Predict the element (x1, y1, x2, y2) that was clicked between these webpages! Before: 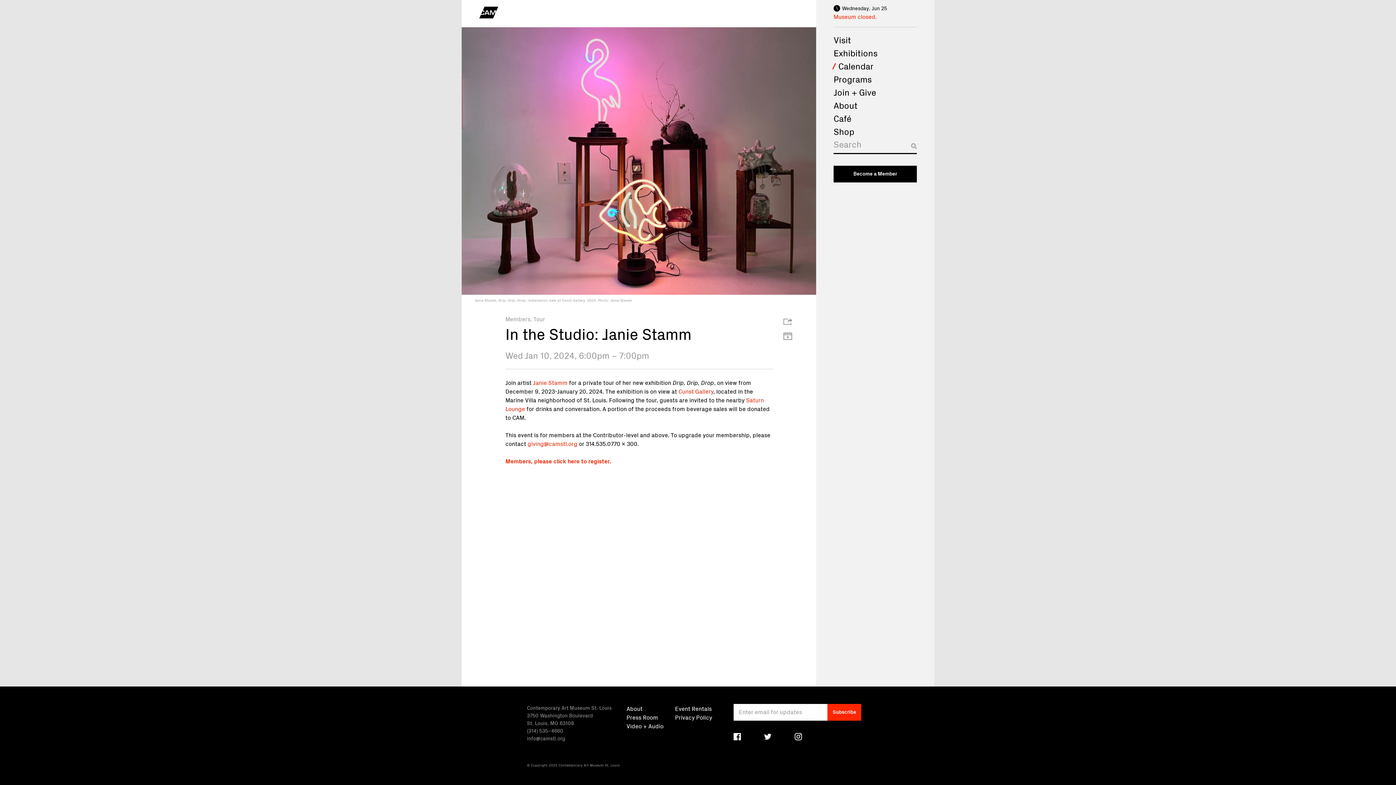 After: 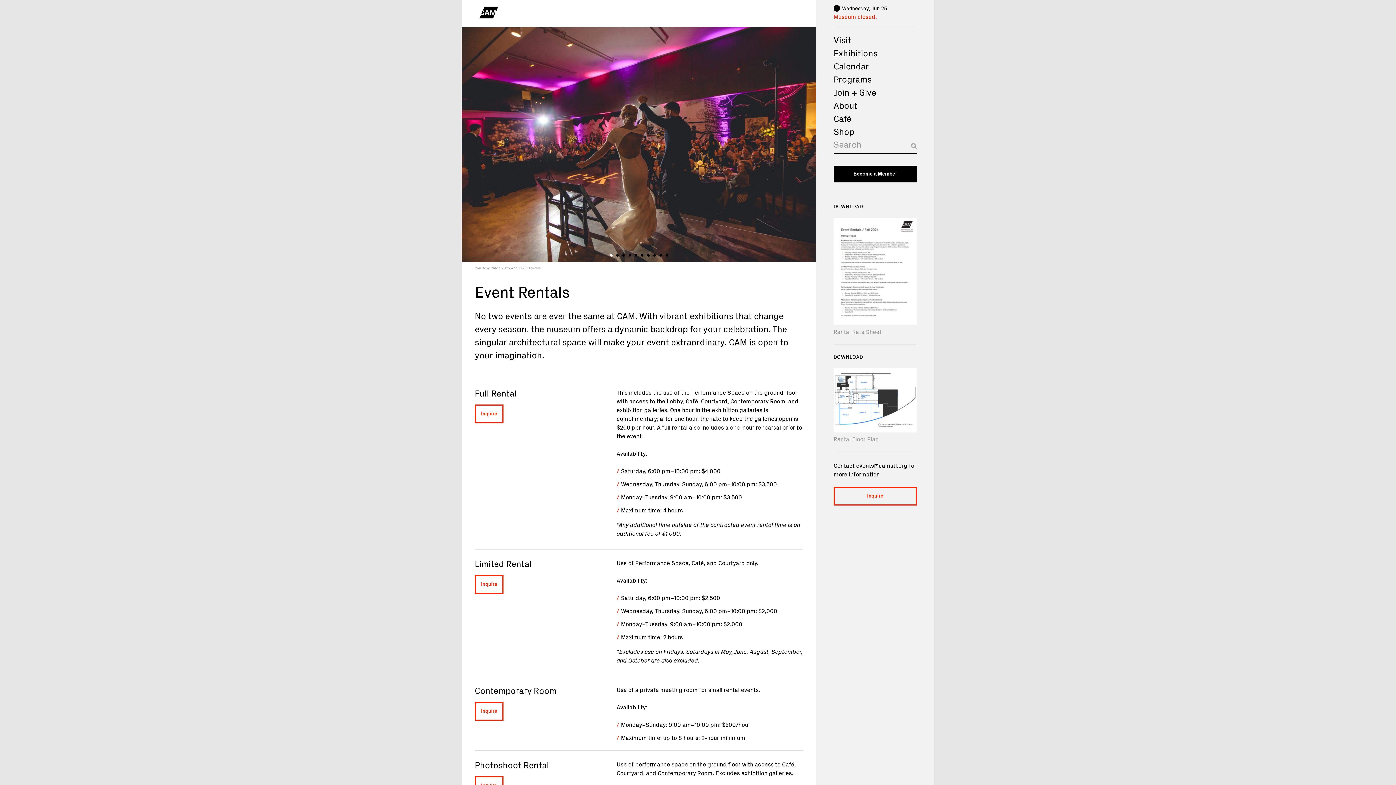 Action: bbox: (675, 704, 711, 712) label: Event Rentals